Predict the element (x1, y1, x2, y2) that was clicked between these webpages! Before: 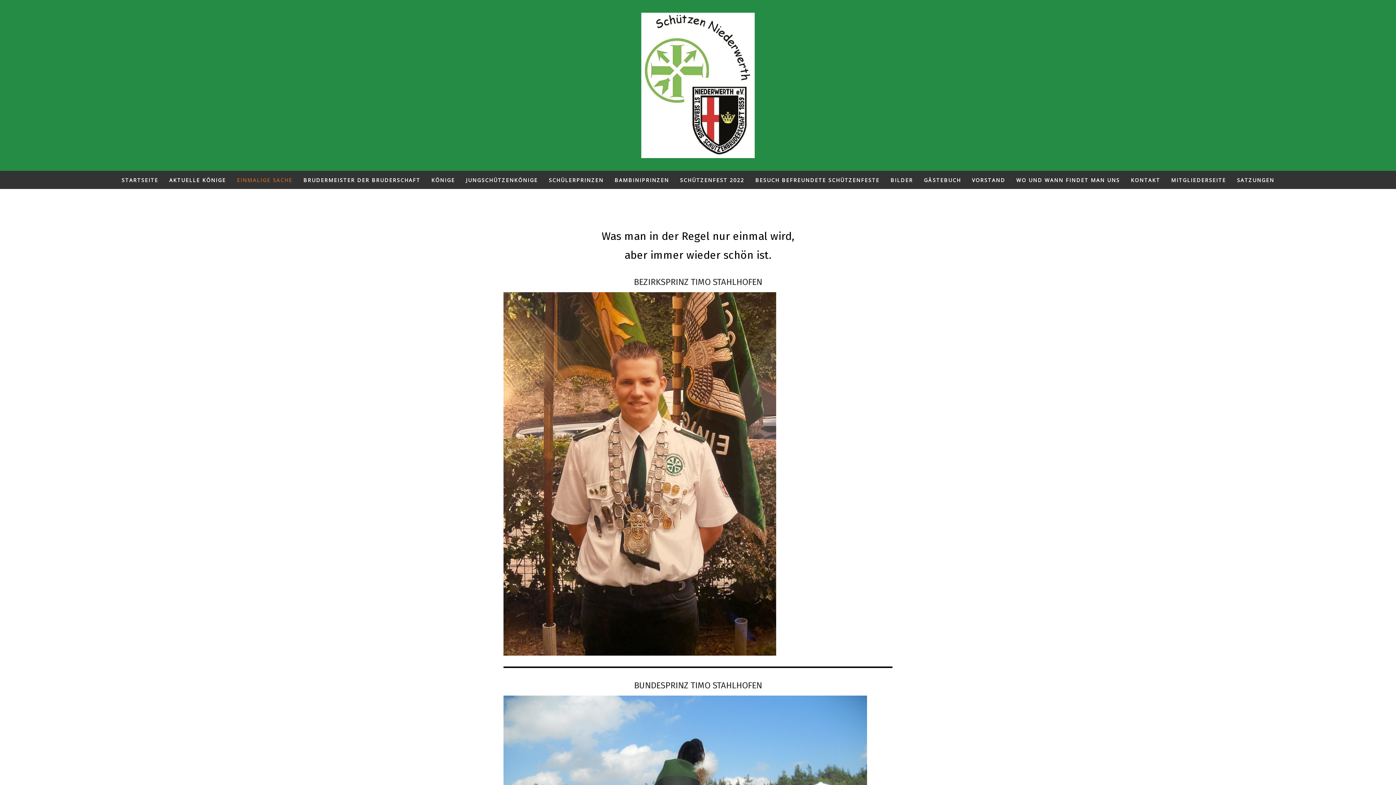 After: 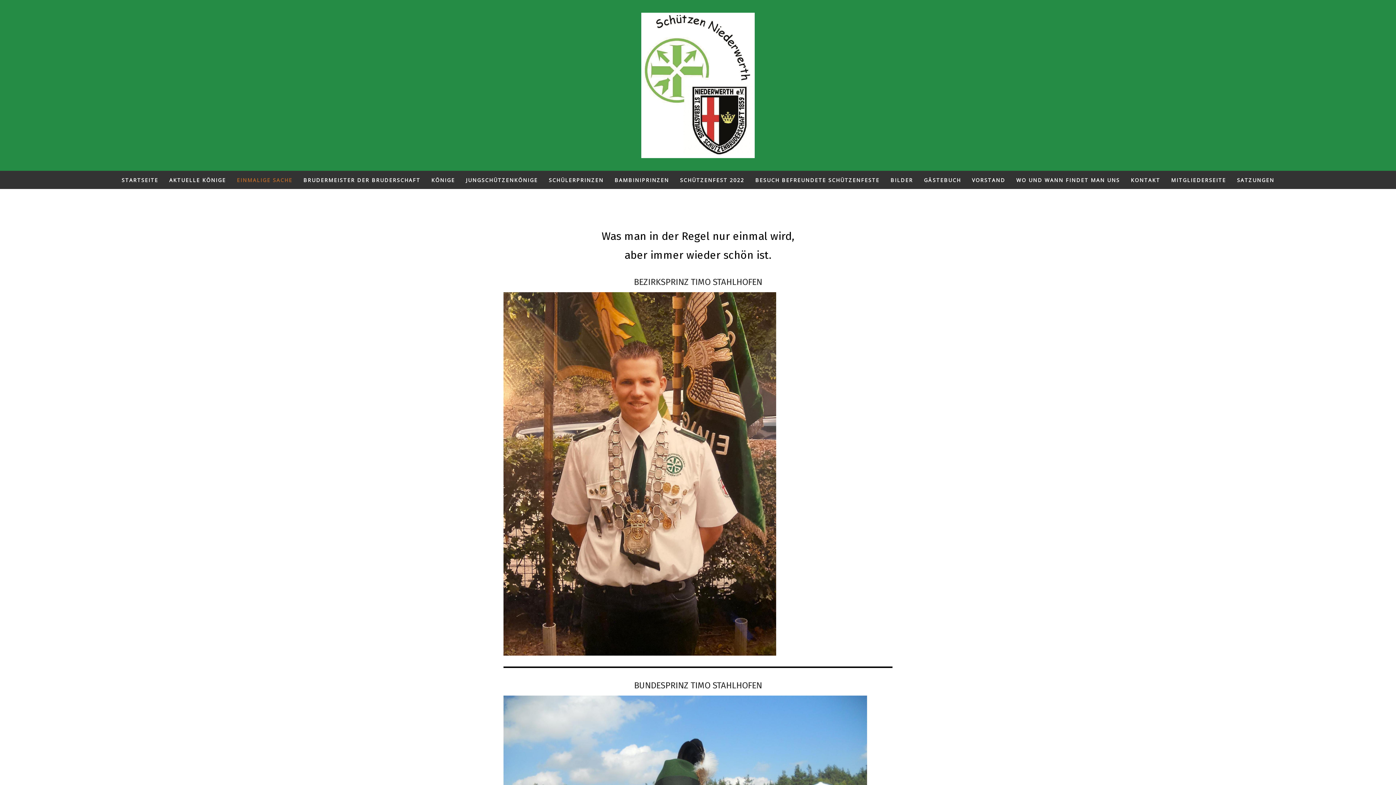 Action: bbox: (231, 170, 298, 189) label: EINMALIGE SACHE